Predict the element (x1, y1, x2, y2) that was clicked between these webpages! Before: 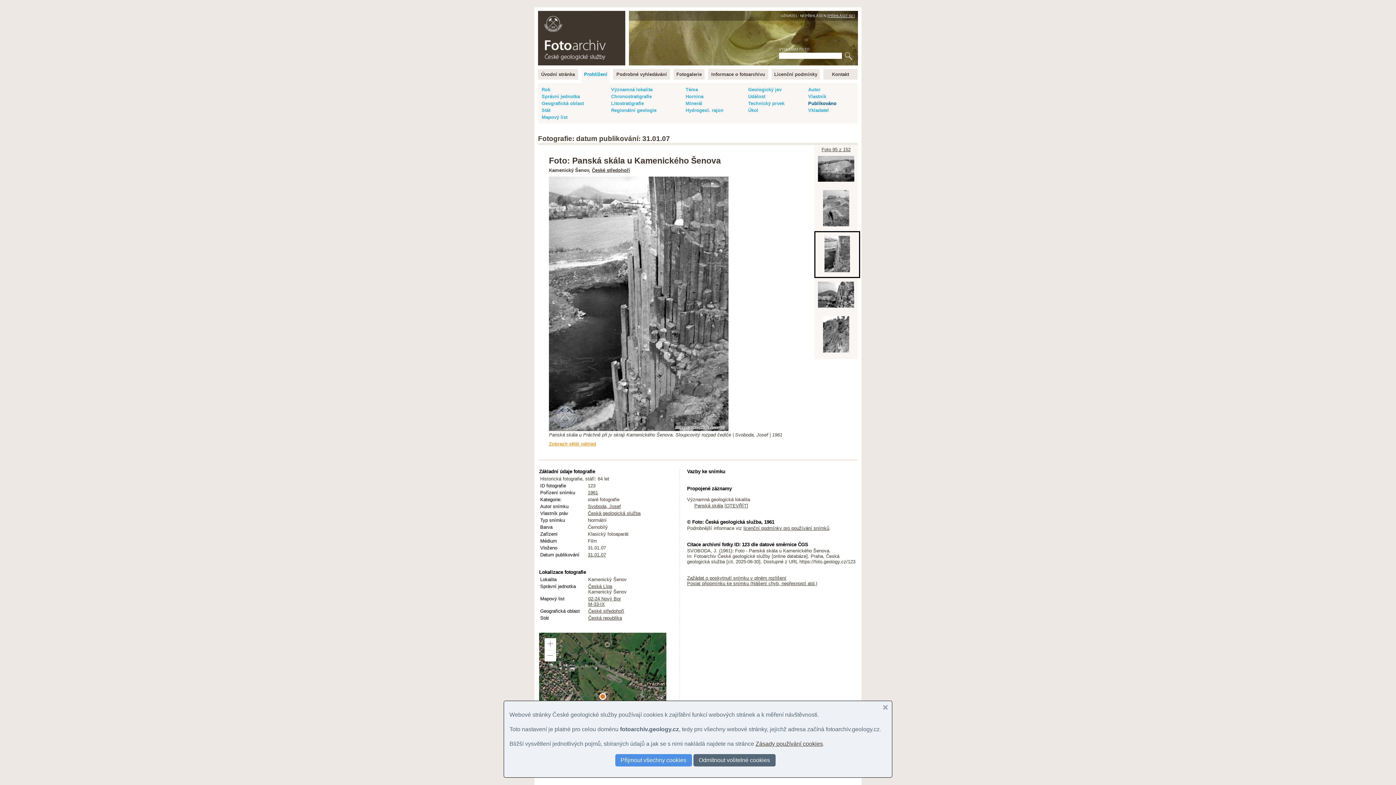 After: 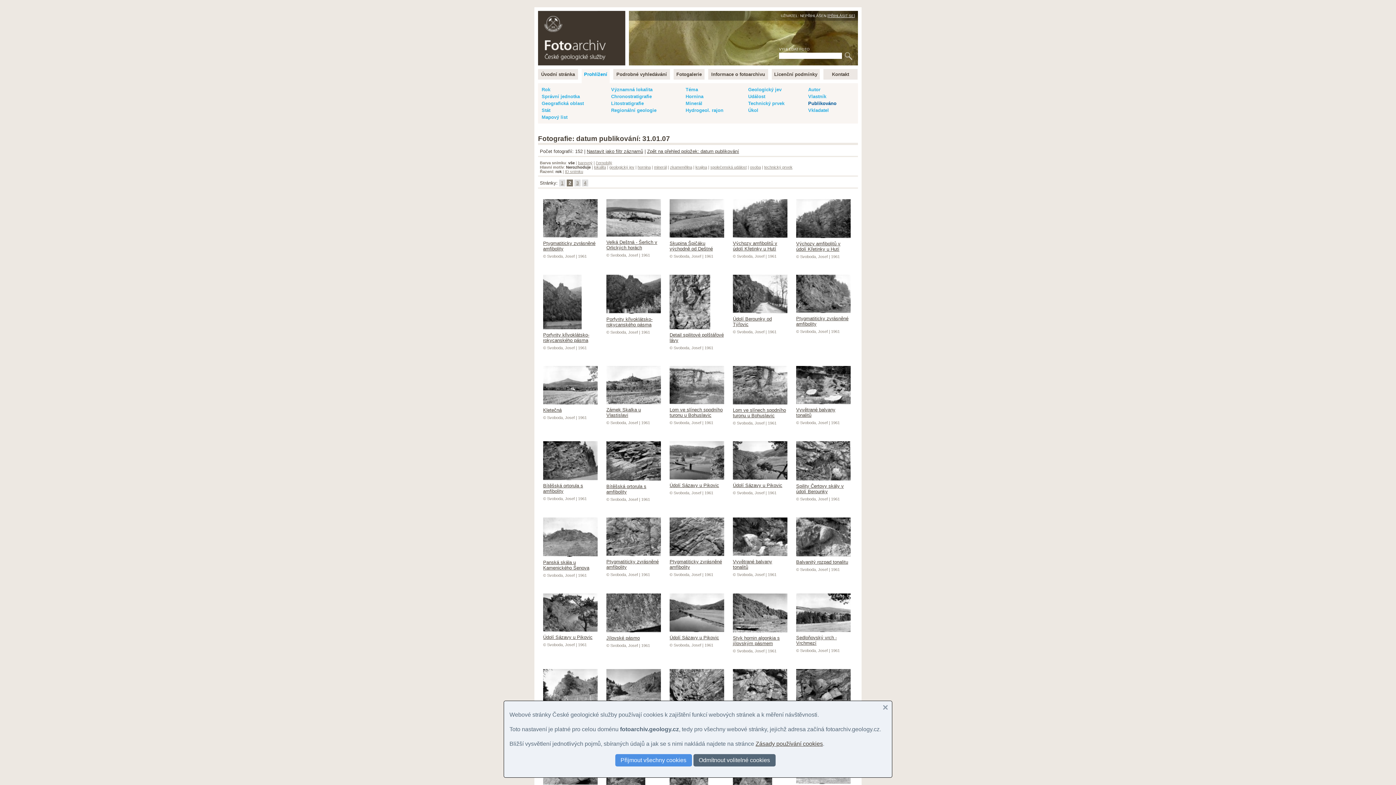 Action: bbox: (588, 552, 606, 557) label: 31.01.07